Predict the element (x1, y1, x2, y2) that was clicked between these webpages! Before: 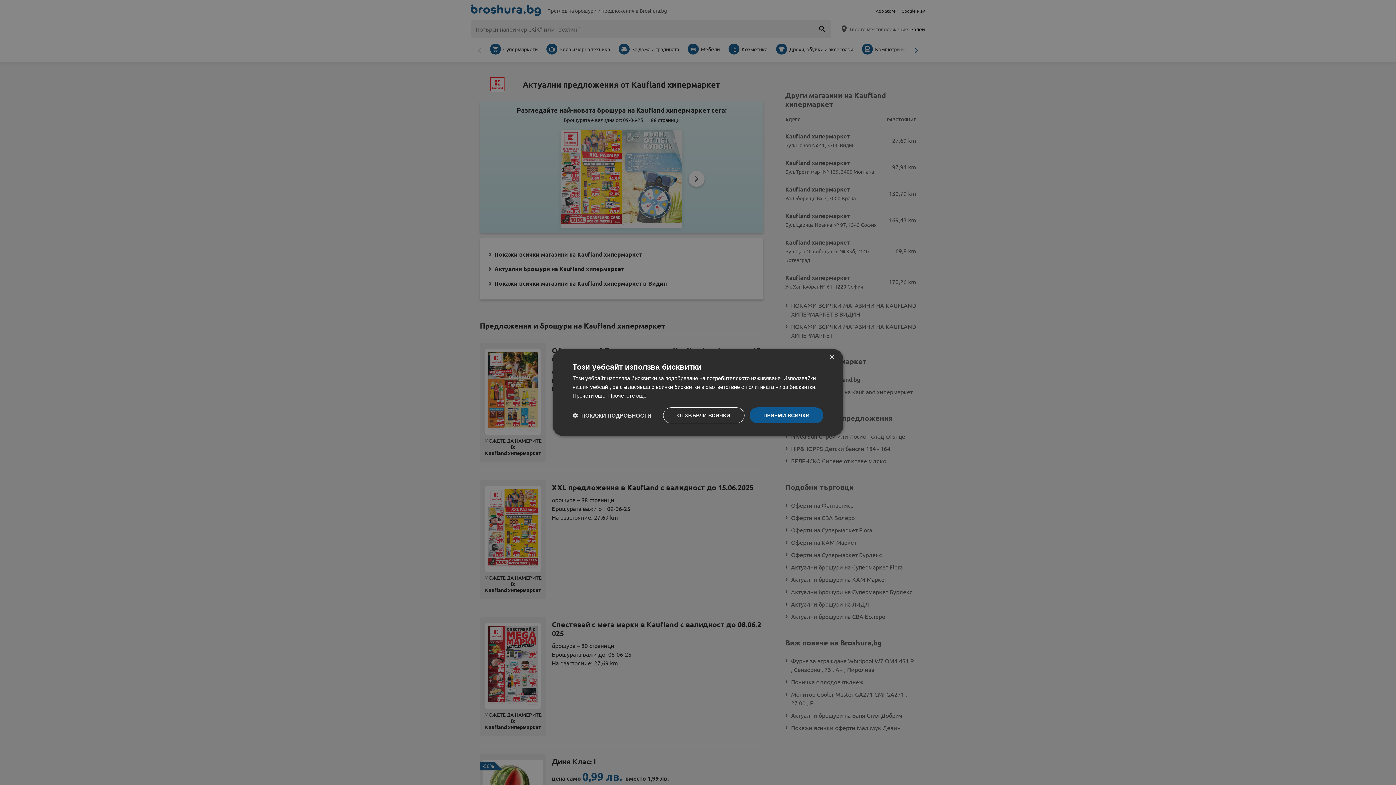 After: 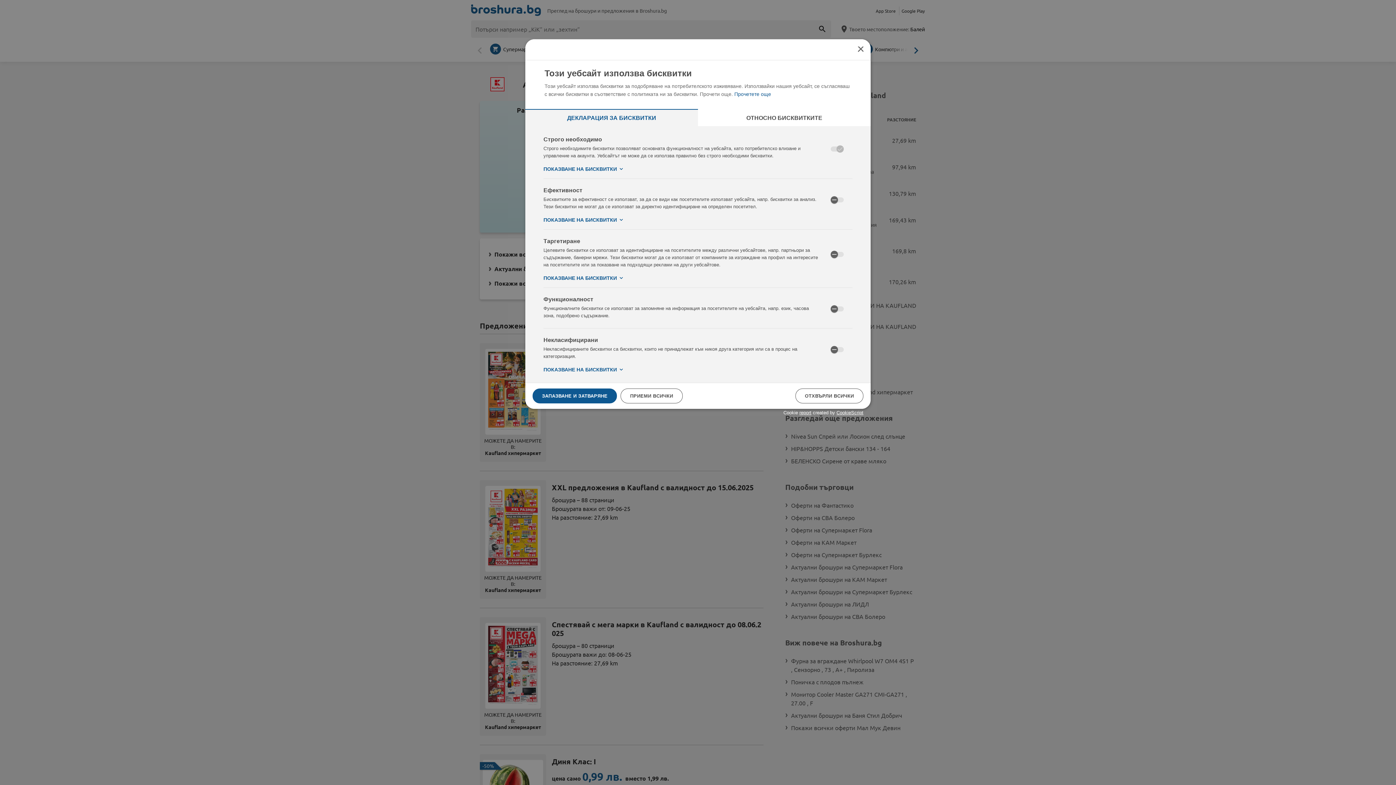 Action: bbox: (572, 412, 651, 419) label:  ПОКАЖИ ПОДРОБНОСТИ